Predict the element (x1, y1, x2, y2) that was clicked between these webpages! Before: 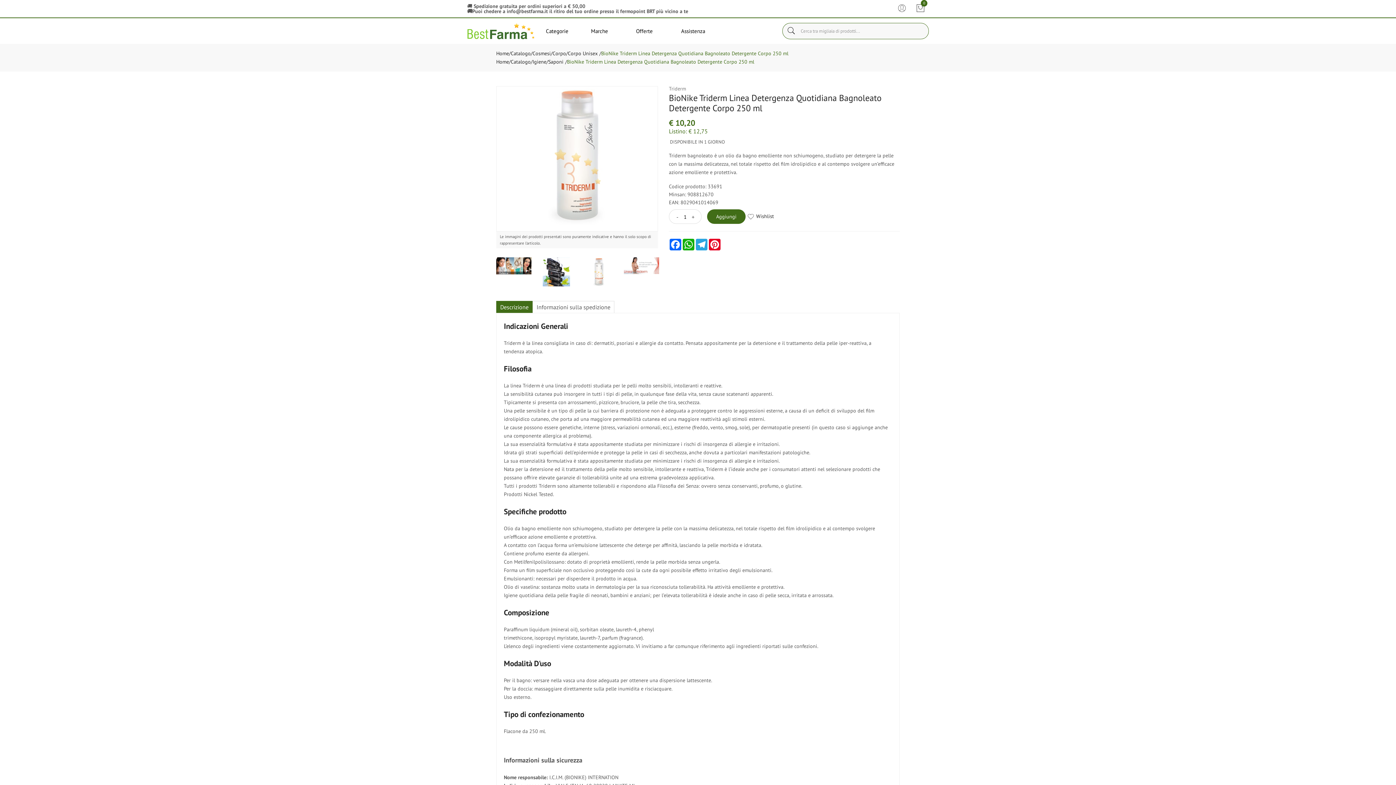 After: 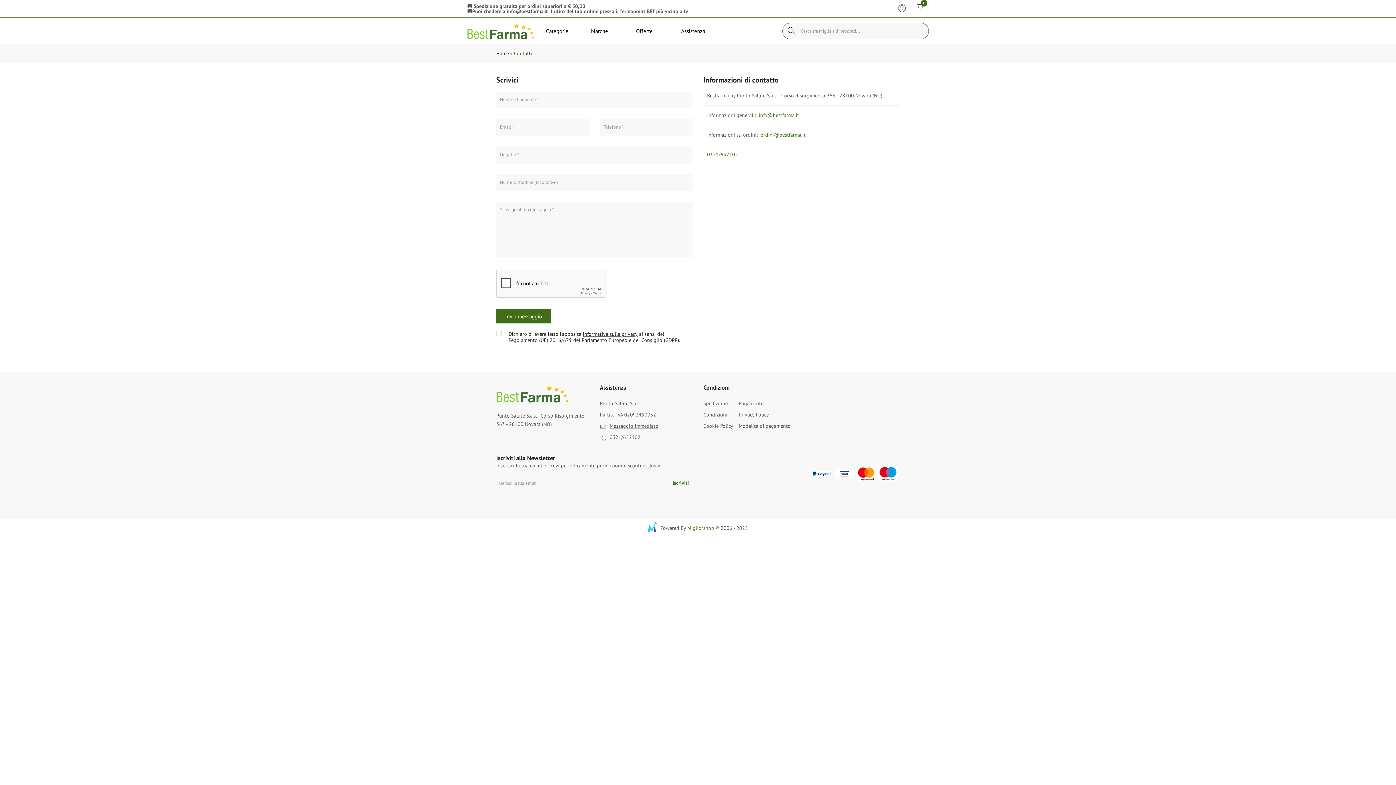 Action: label: Assistenza bbox: (681, 18, 726, 44)